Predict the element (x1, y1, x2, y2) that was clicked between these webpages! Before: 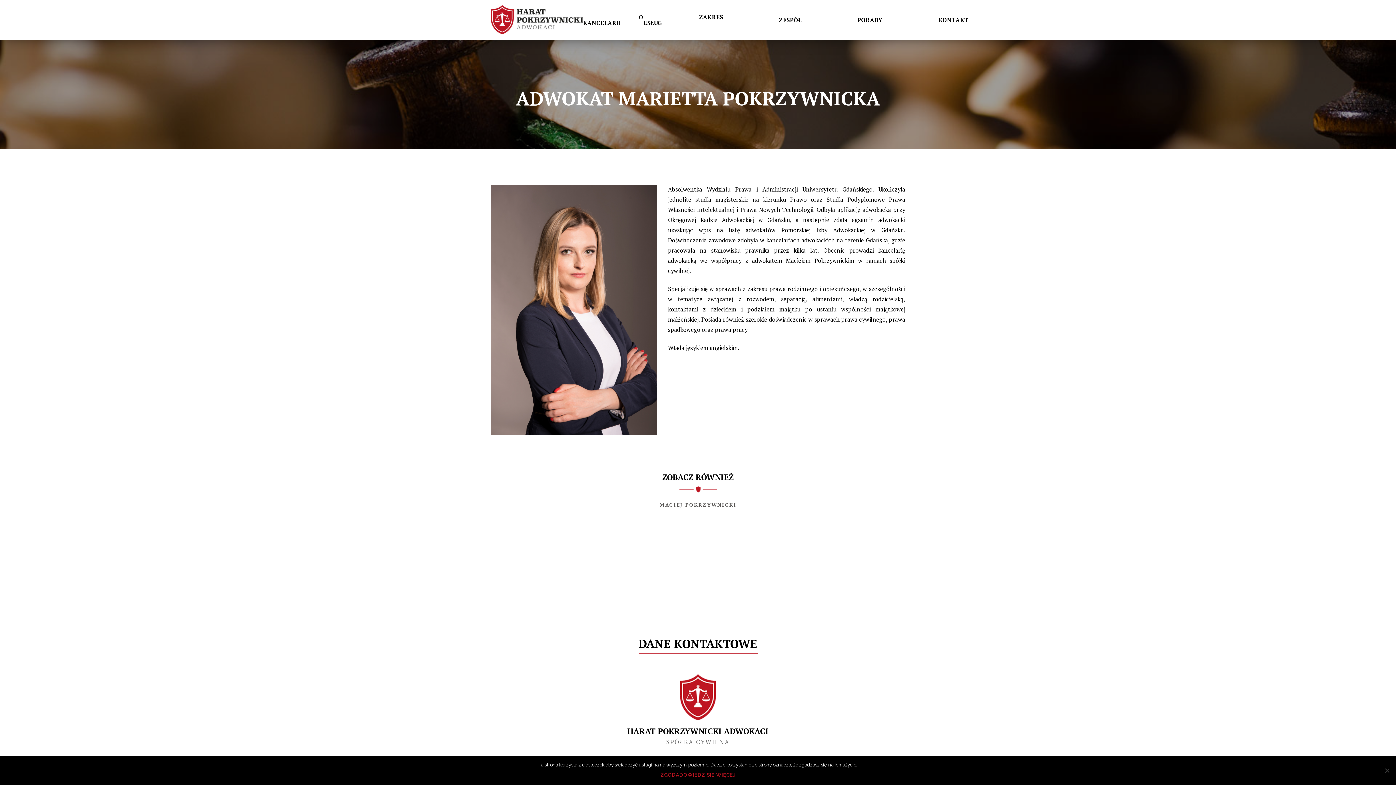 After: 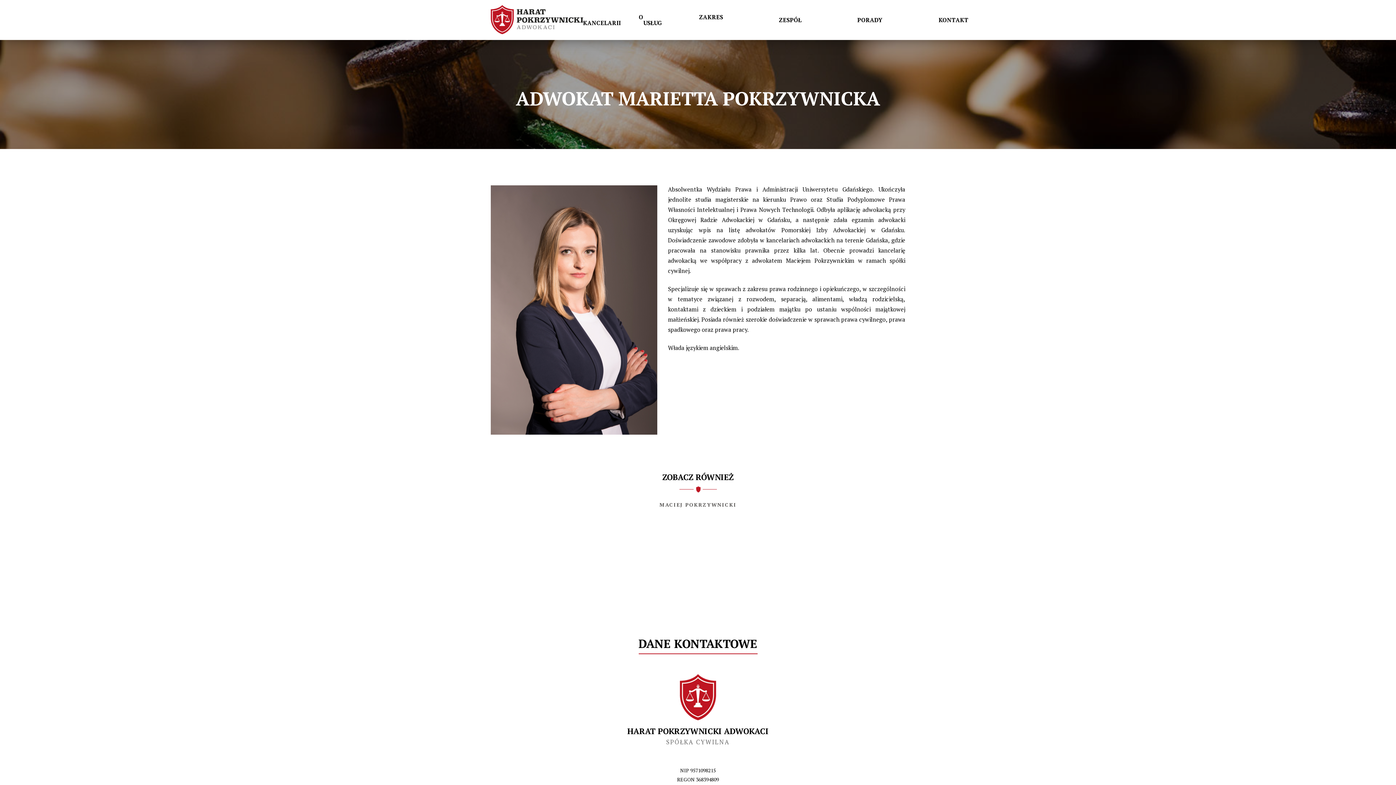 Action: label: Zgoda bbox: (660, 772, 679, 778)